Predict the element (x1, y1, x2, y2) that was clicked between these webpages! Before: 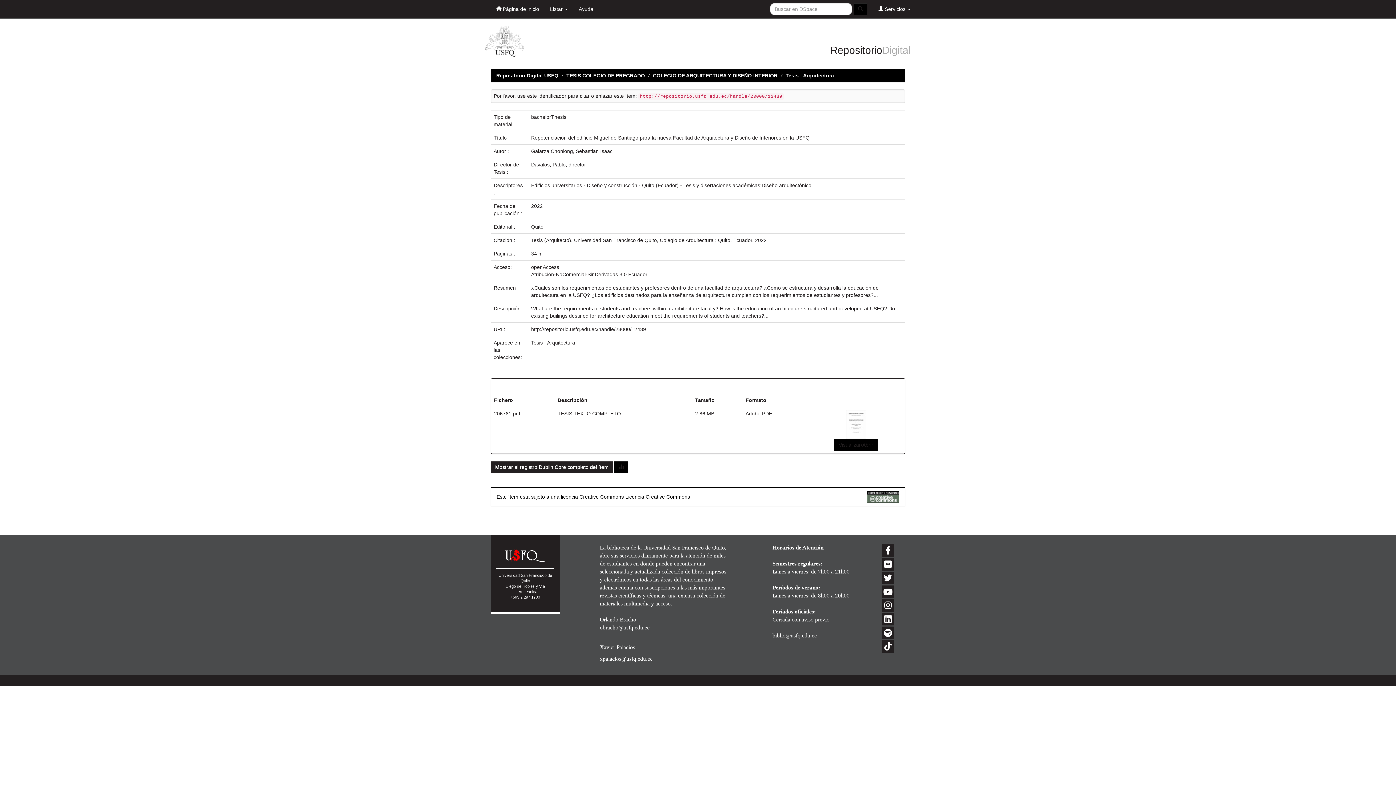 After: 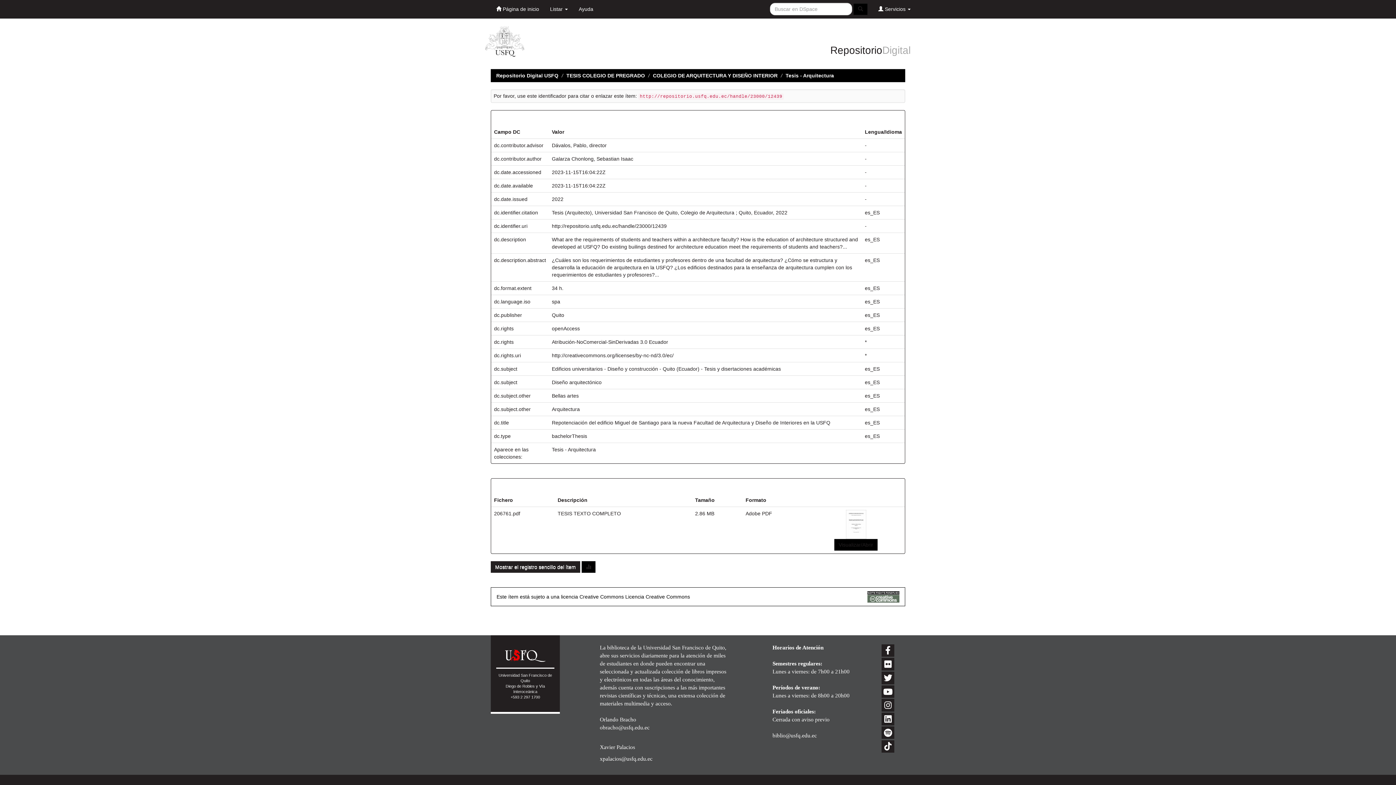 Action: label: Mostrar el registro Dublin Core completo del ítem bbox: (490, 461, 613, 473)